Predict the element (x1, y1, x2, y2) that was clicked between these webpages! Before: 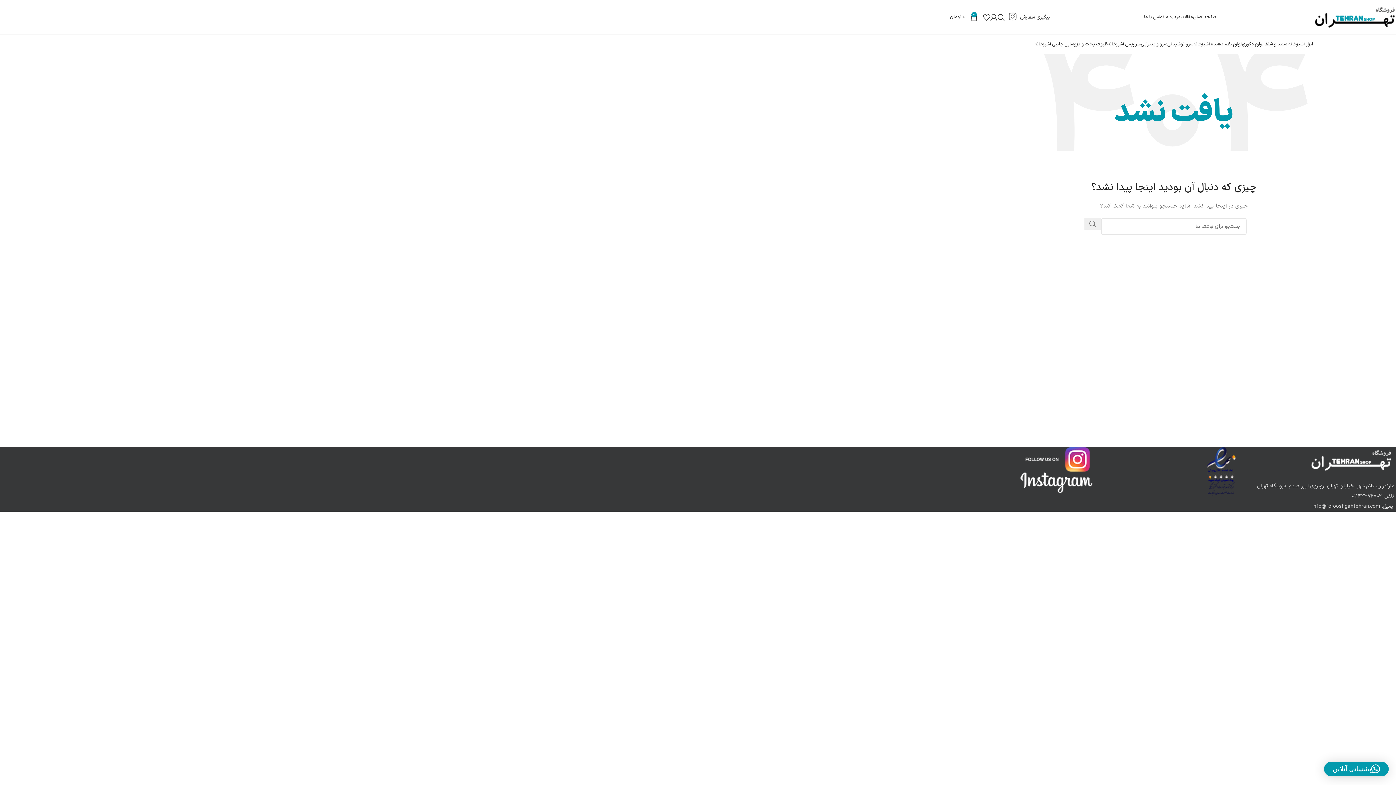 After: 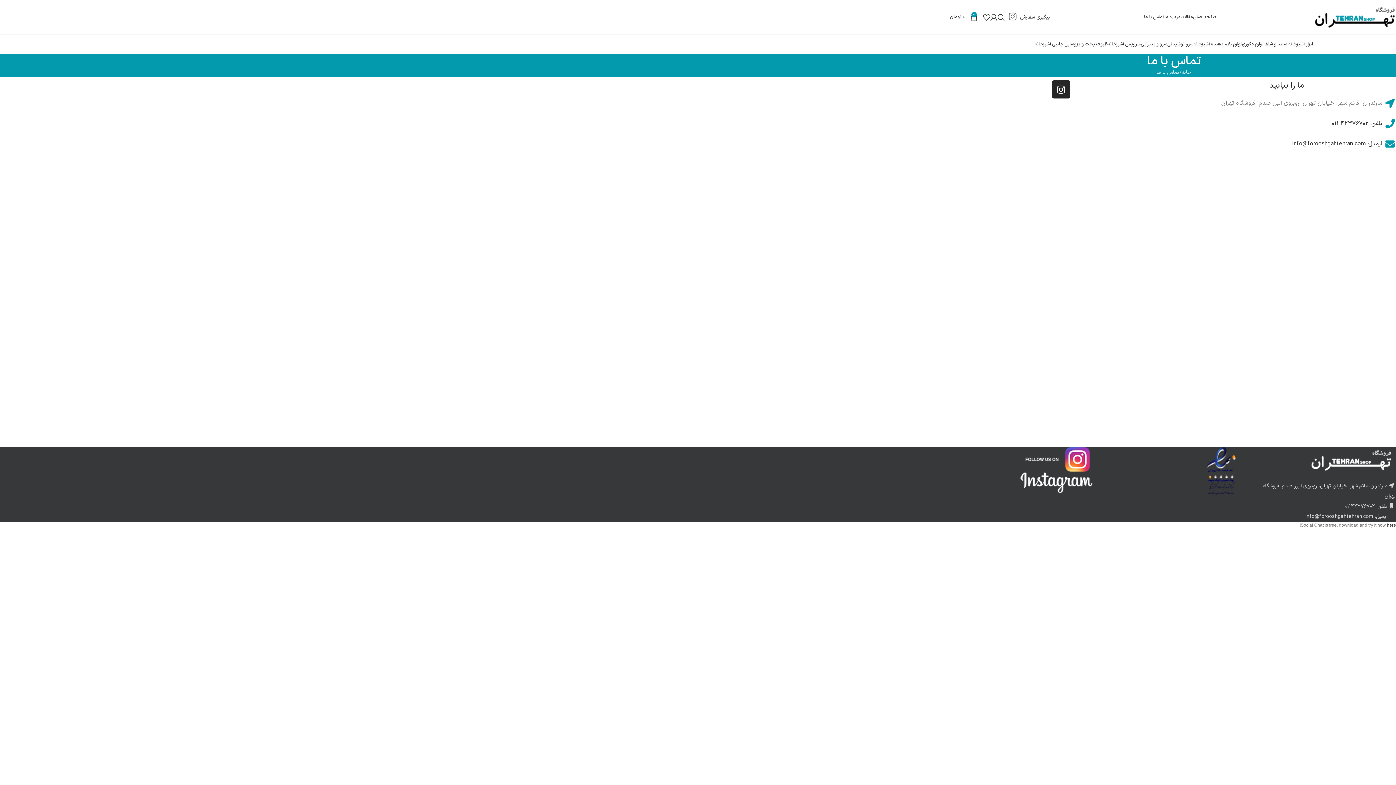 Action: bbox: (1144, 10, 1164, 24) label: تماس با ما